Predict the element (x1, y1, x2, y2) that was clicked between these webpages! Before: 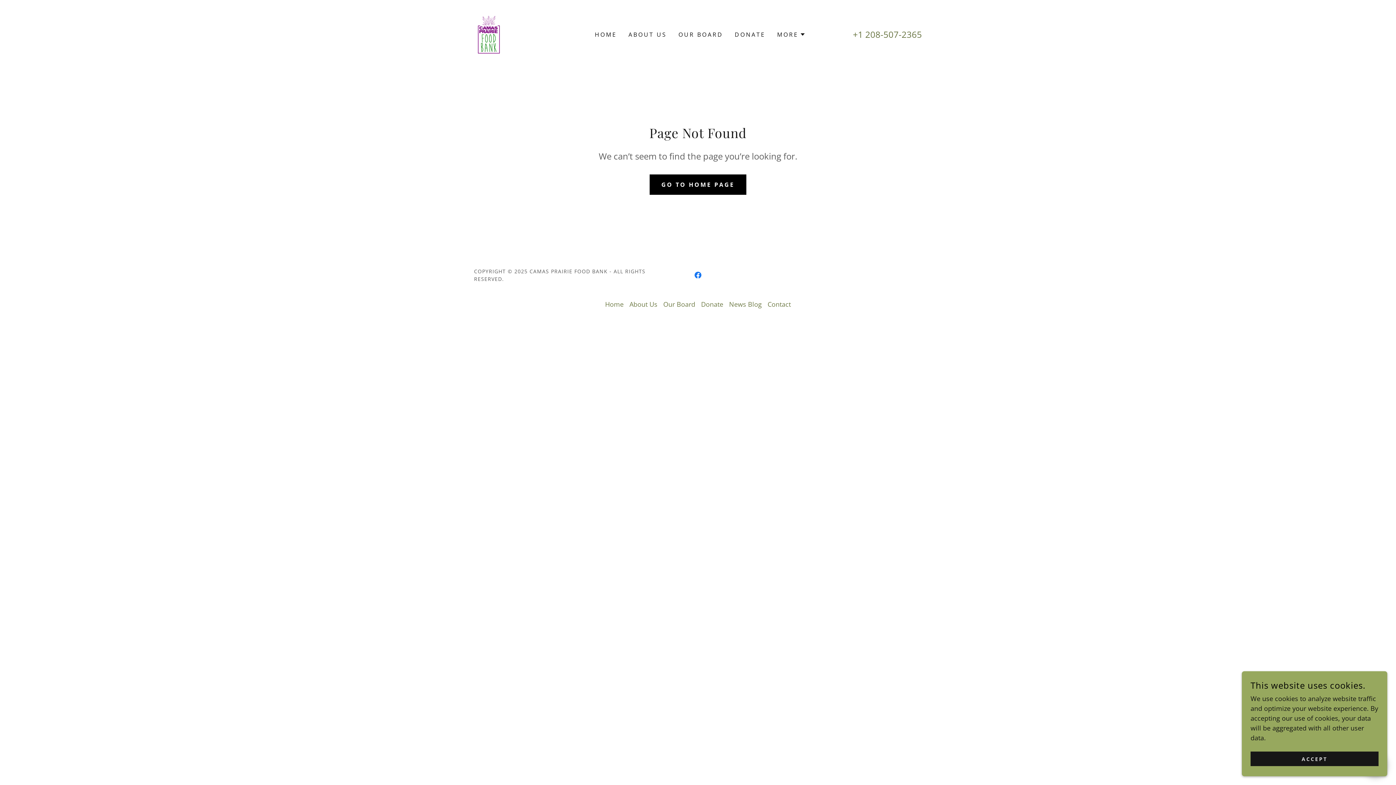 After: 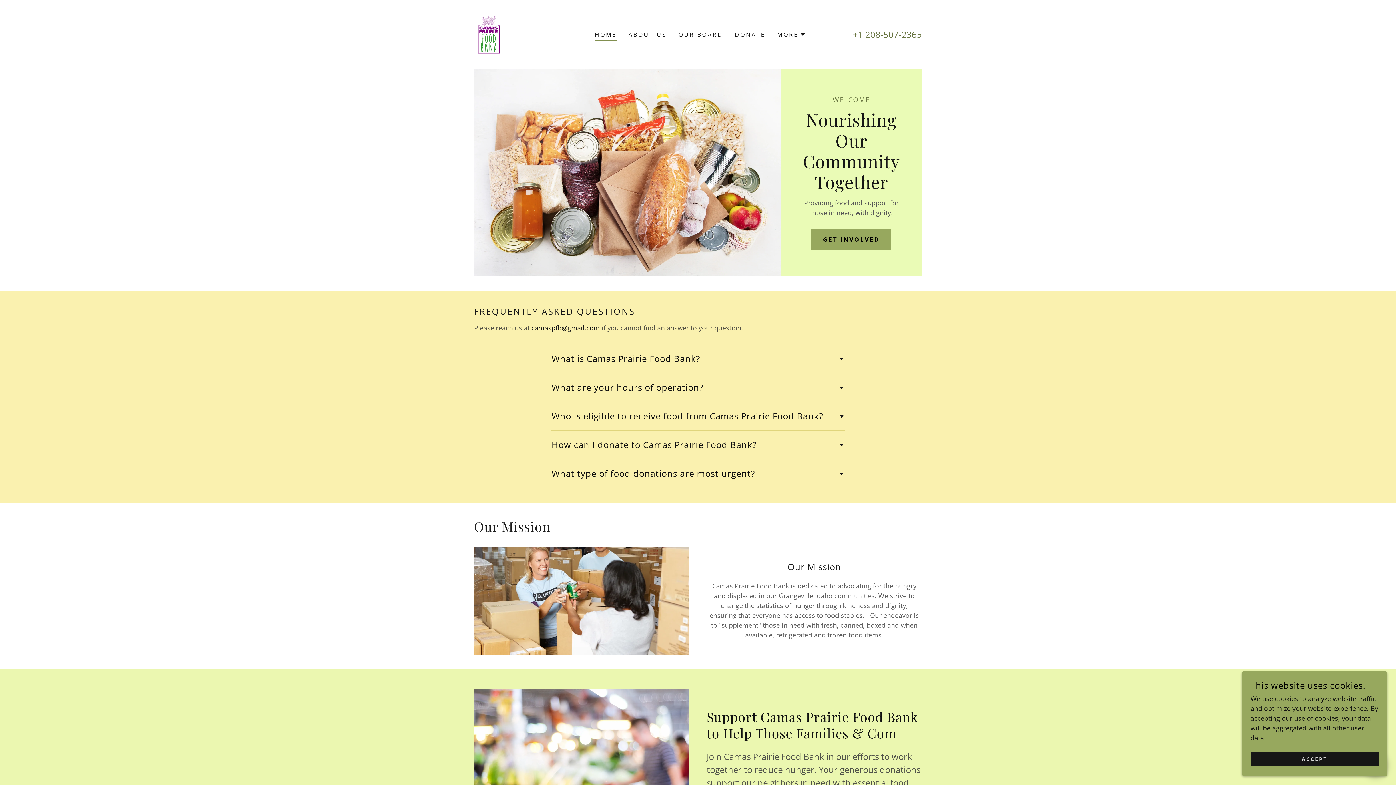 Action: bbox: (649, 174, 746, 194) label: GO TO HOME PAGE